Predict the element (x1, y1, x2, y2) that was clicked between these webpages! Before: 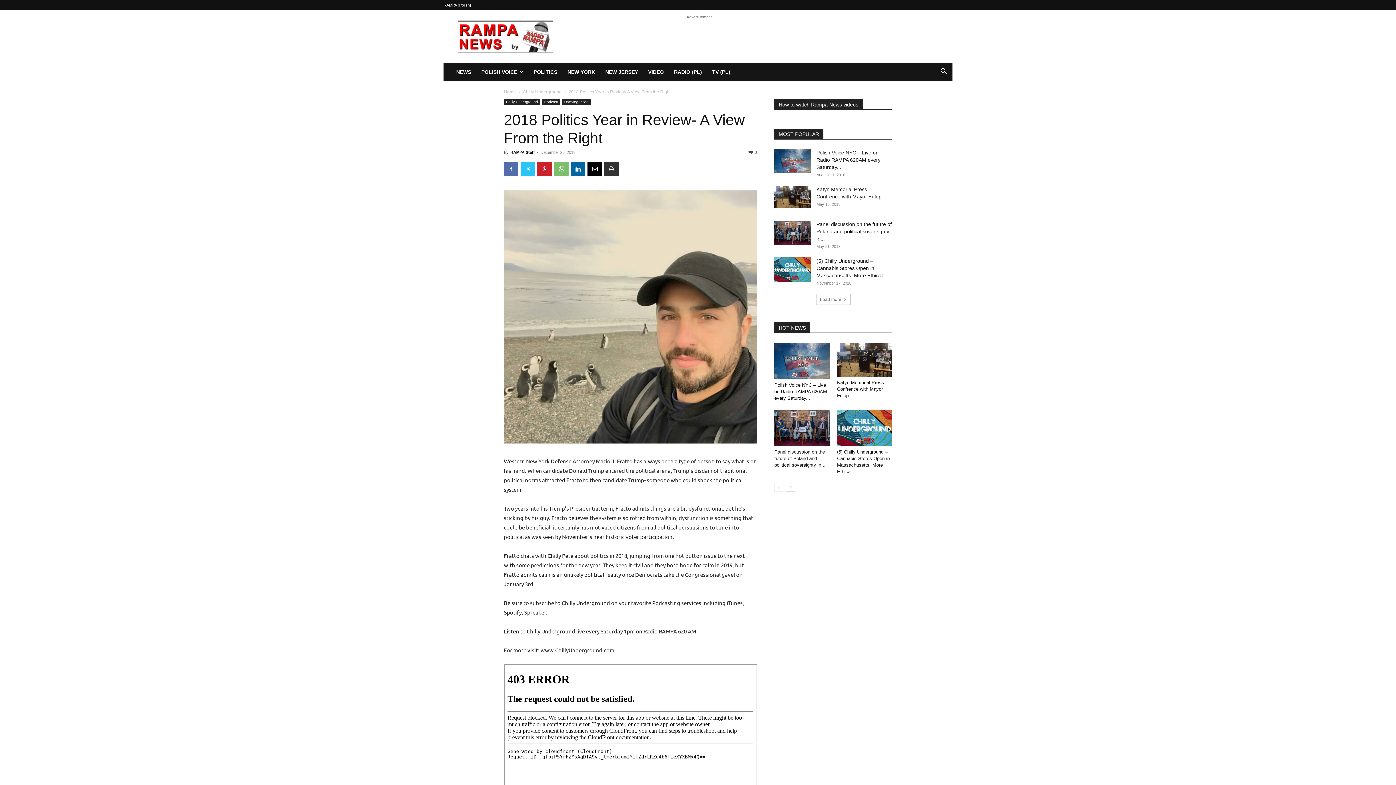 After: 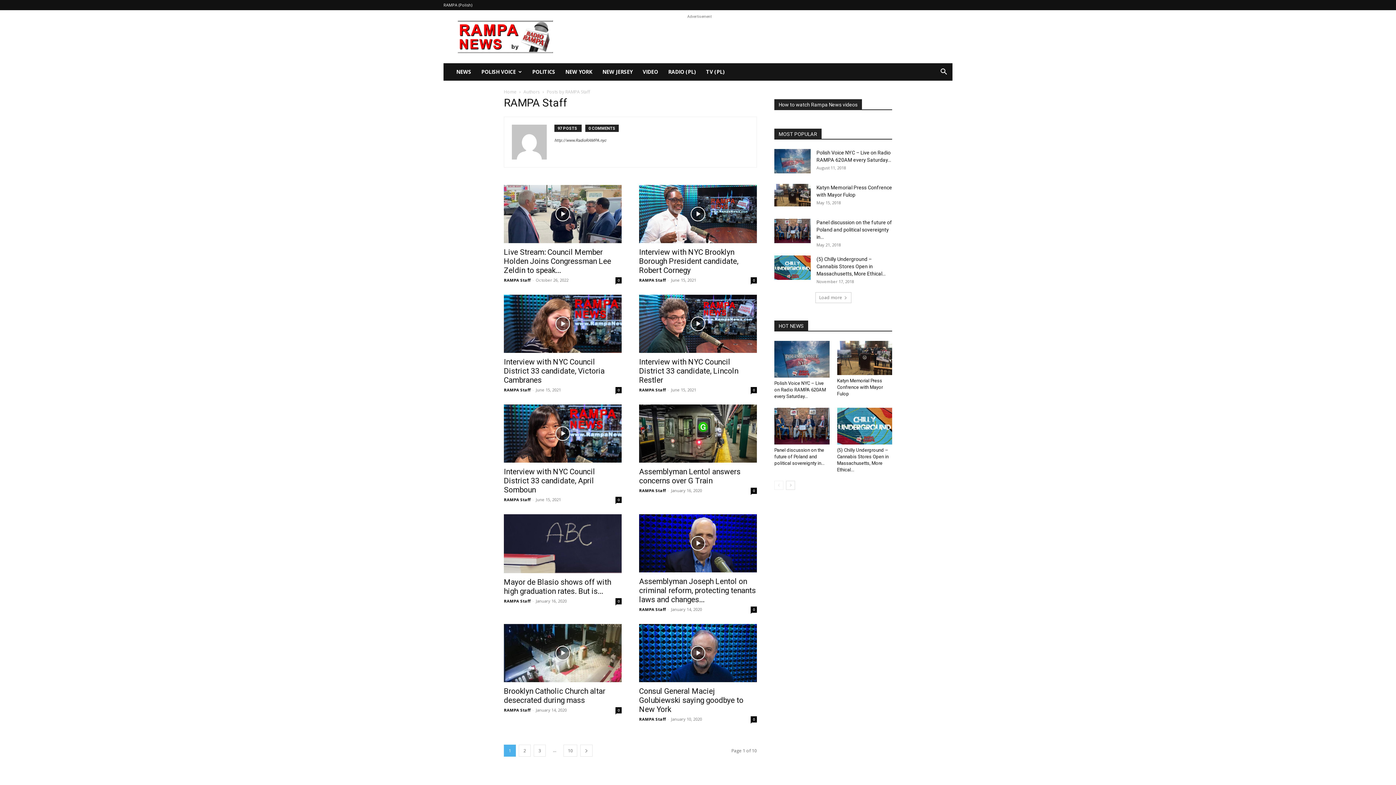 Action: bbox: (510, 150, 534, 154) label: RAMPA Staff